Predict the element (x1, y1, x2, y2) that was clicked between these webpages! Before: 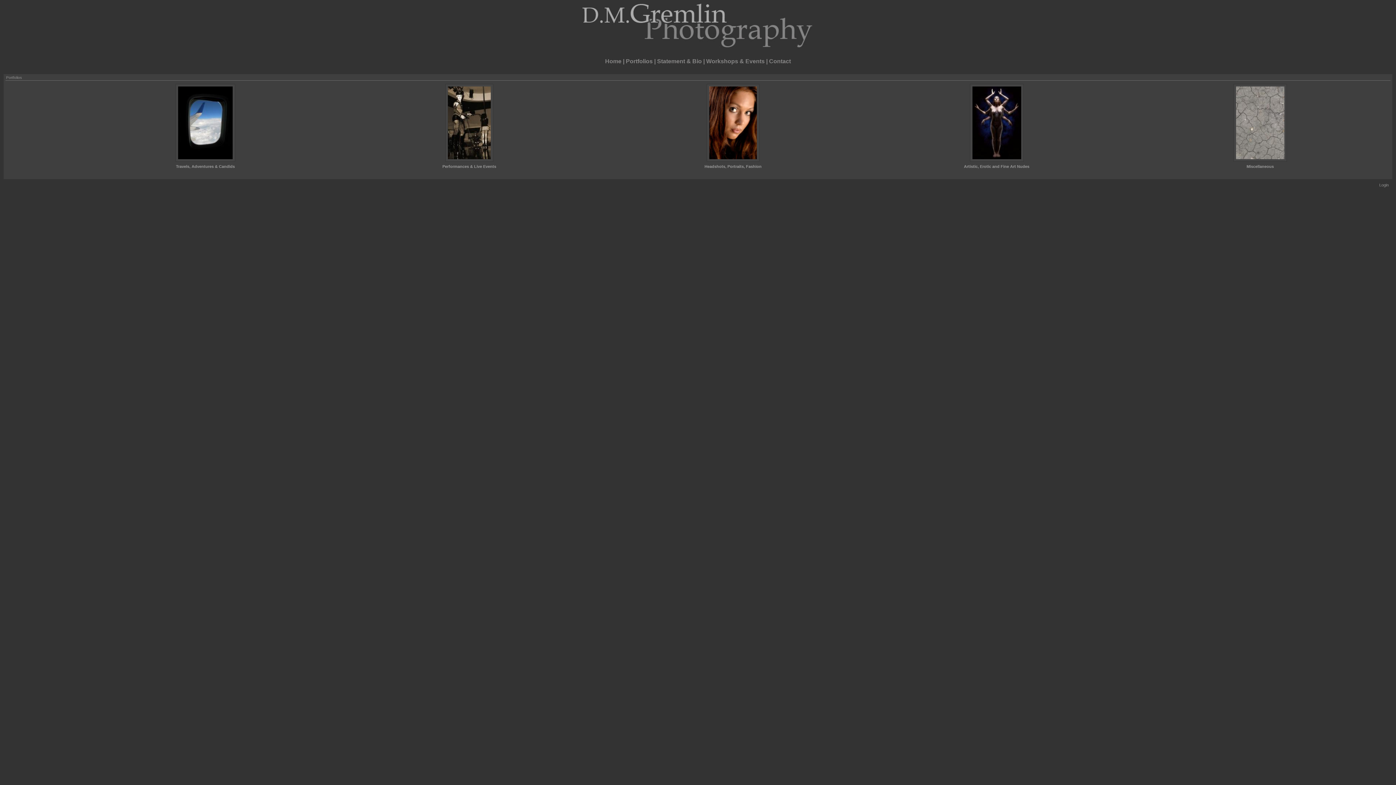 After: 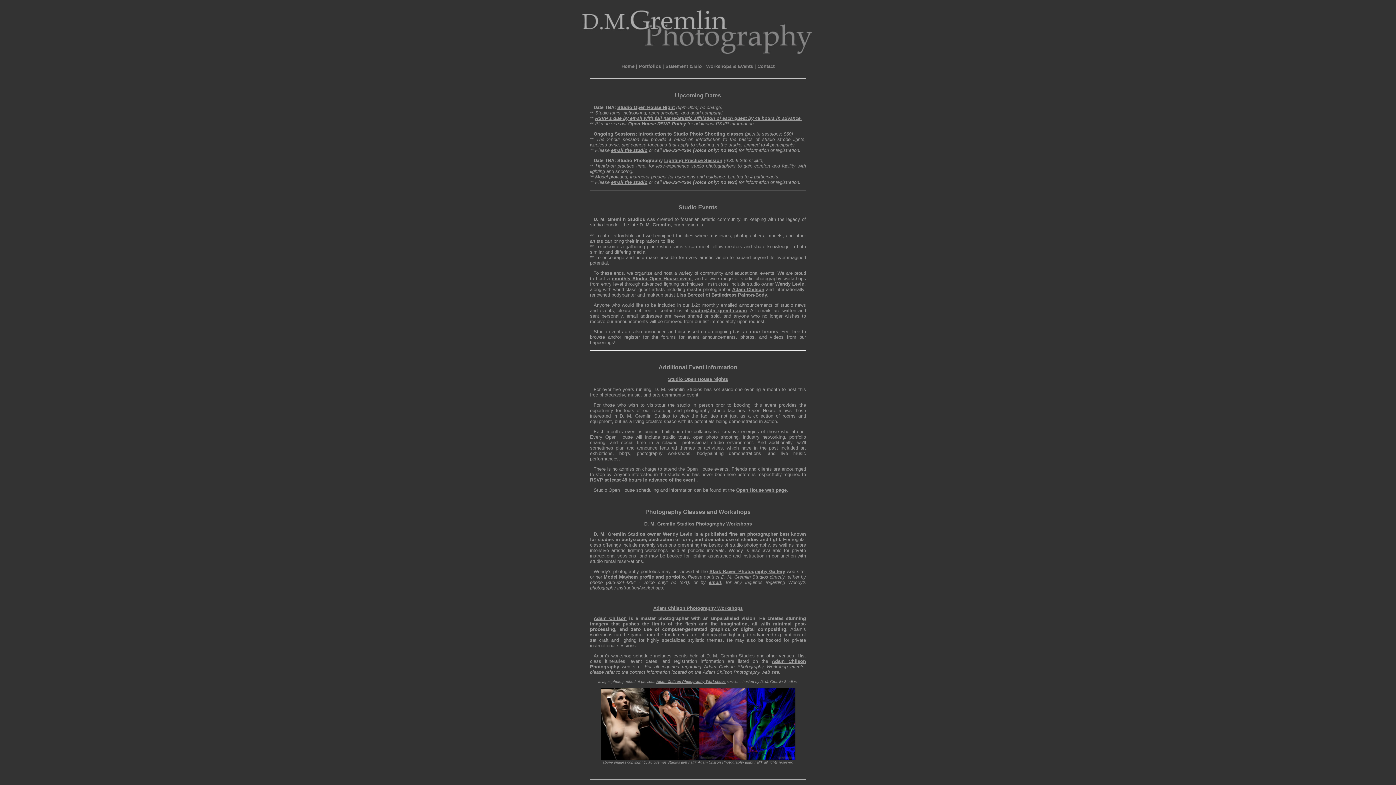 Action: bbox: (706, 58, 764, 64) label: Workshops & Events